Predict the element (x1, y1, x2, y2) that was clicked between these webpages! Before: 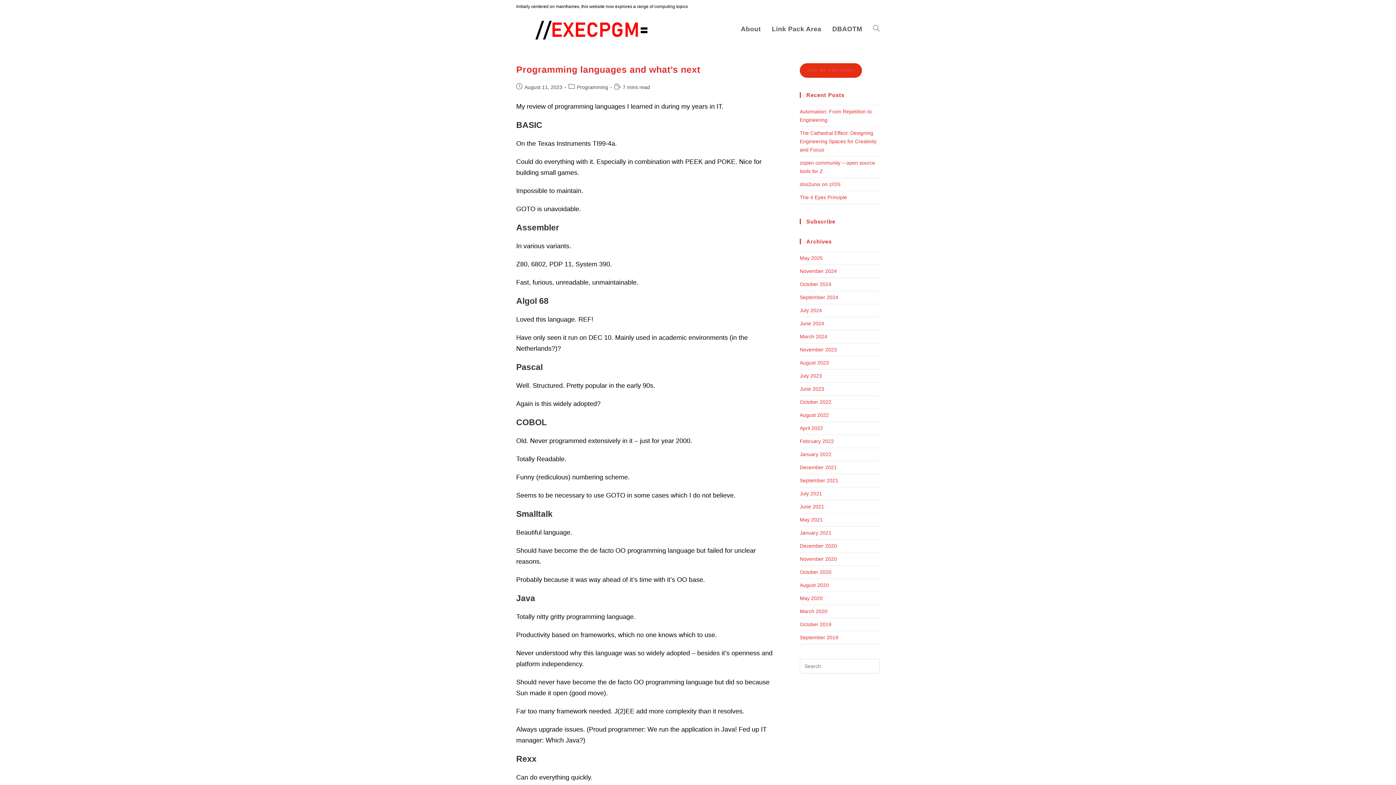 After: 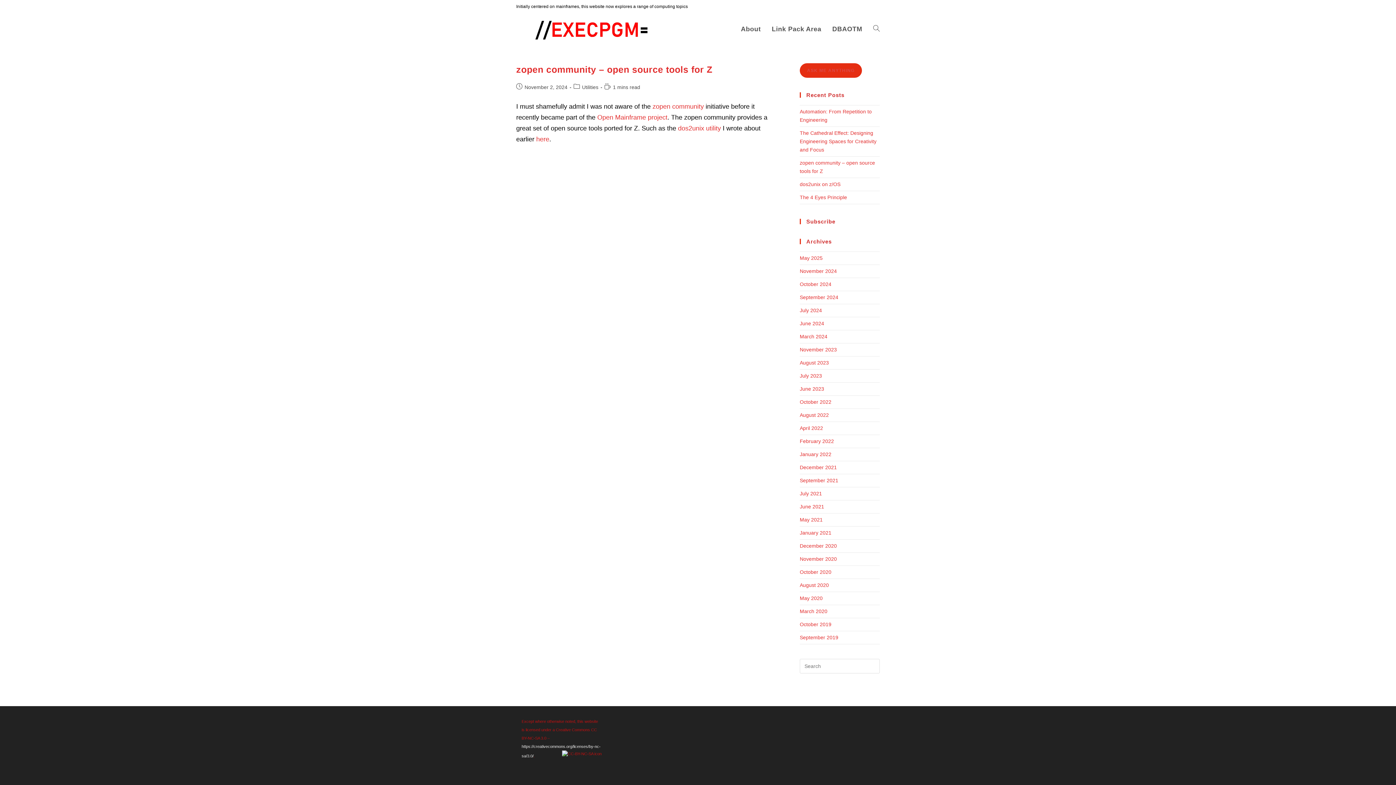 Action: bbox: (800, 268, 837, 274) label: November 2024